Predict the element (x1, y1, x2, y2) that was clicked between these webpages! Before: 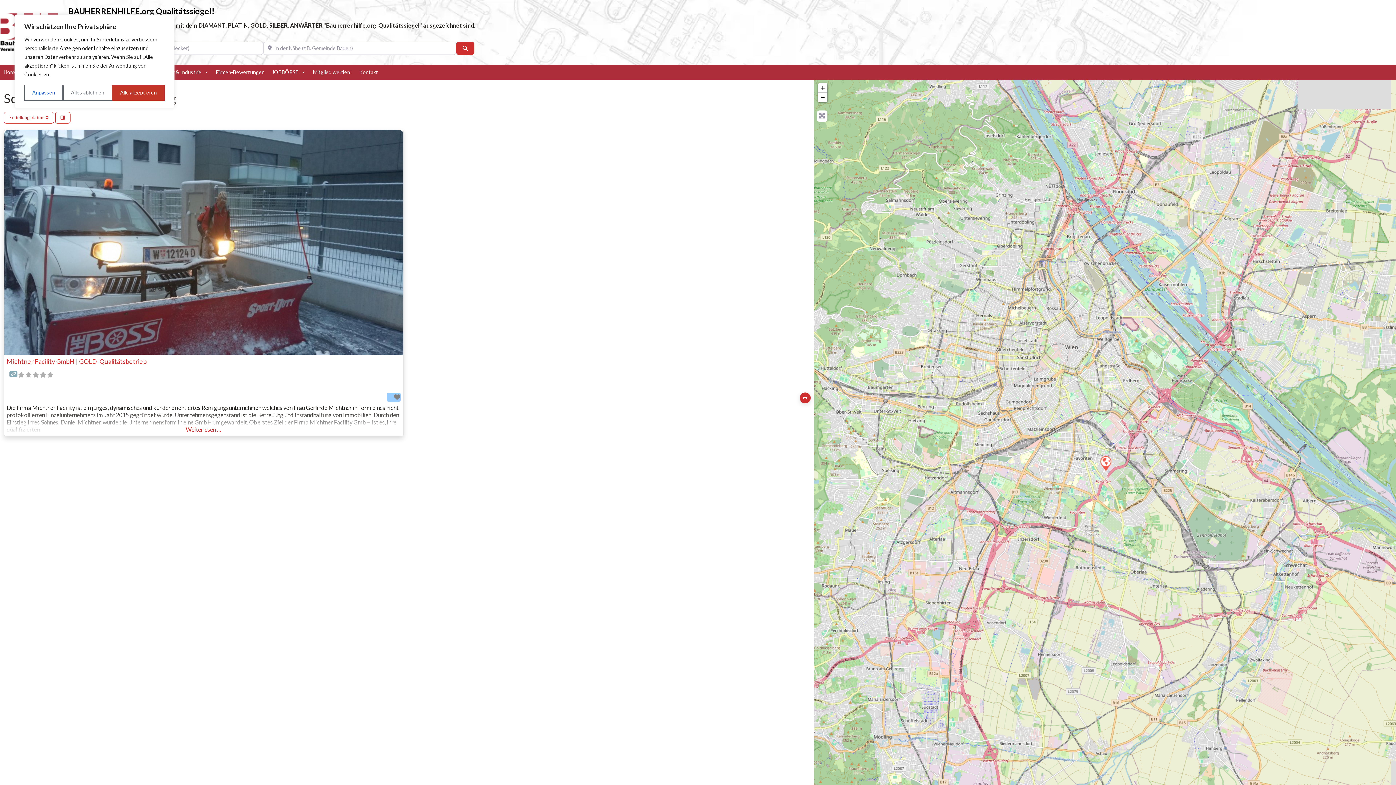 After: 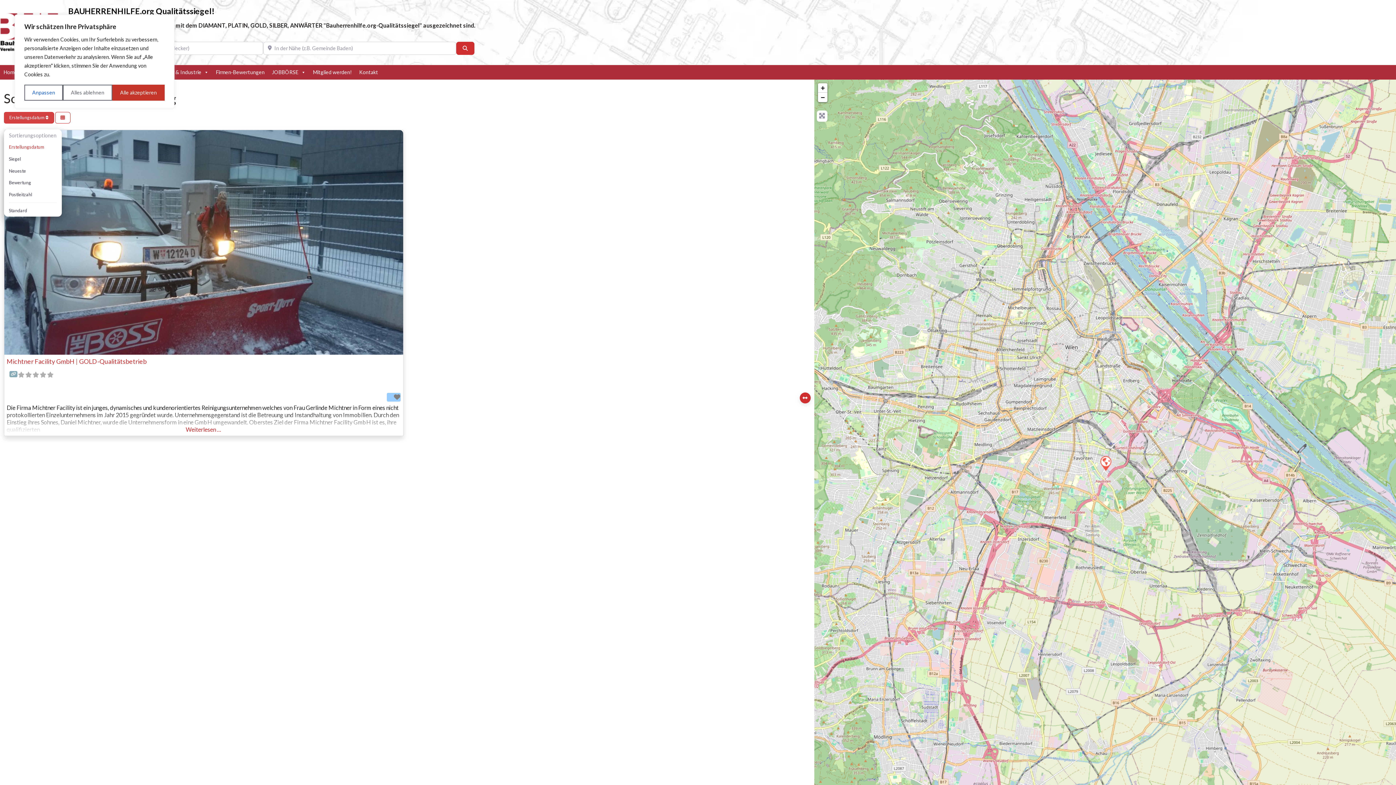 Action: bbox: (3, 112, 54, 123) label: Erstellungsdatum 